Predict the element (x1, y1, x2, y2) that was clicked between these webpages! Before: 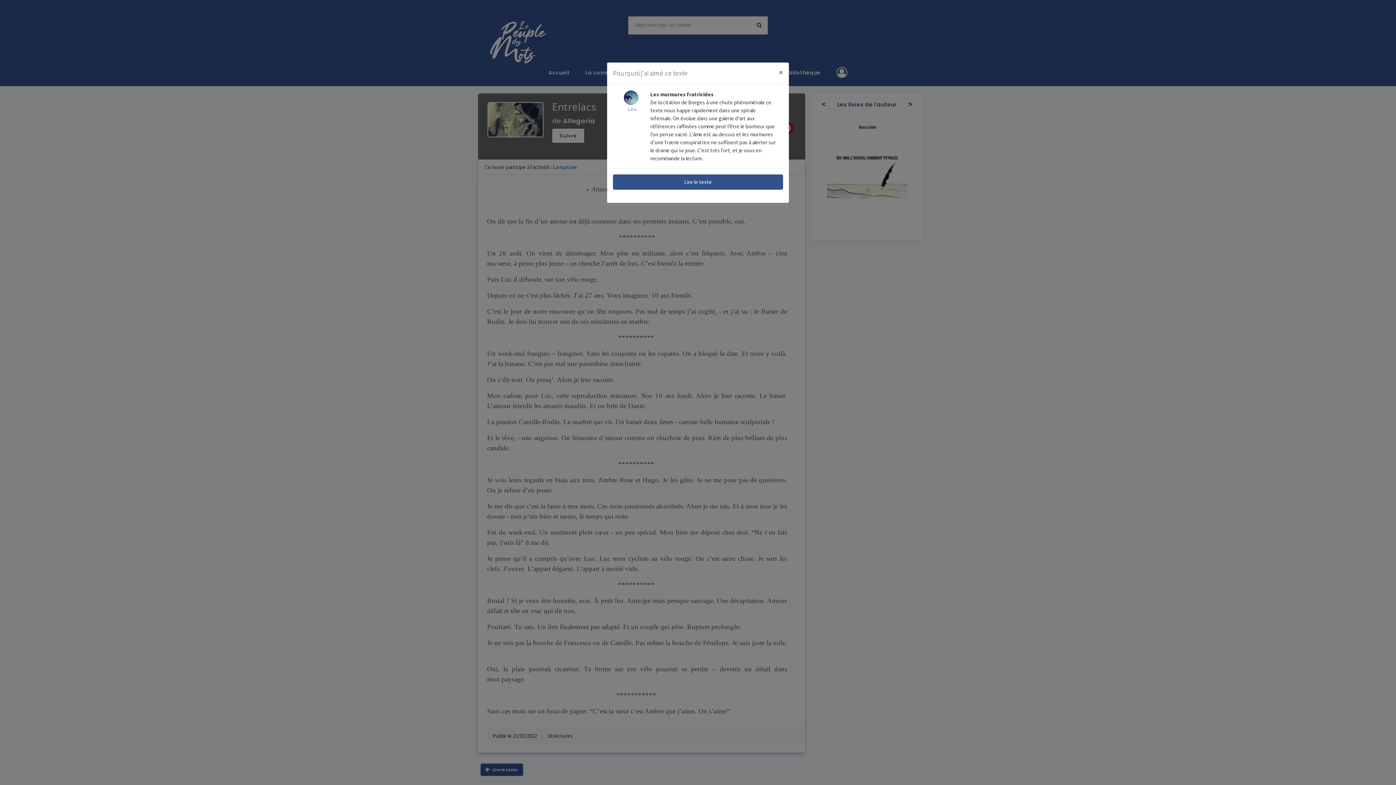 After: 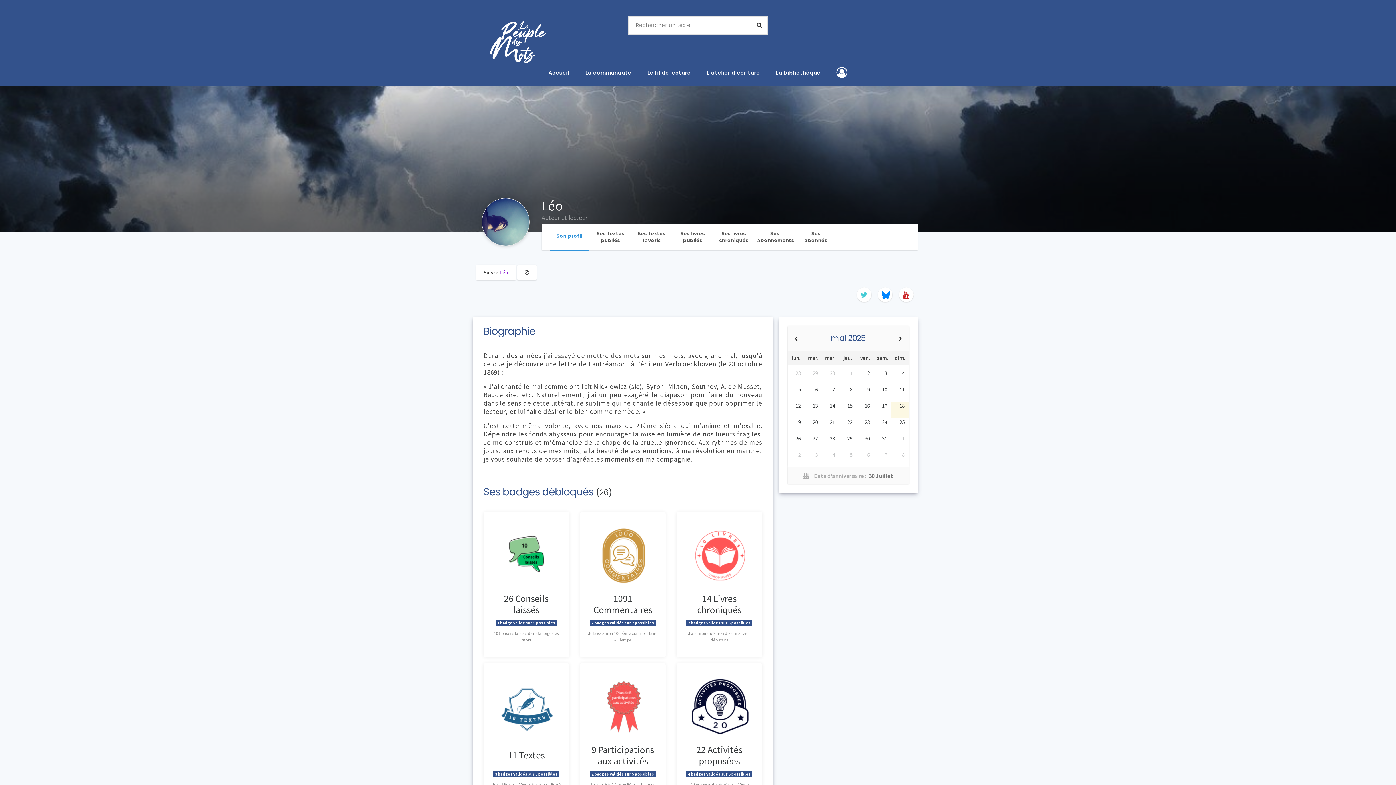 Action: bbox: (613, 93, 649, 113) label: Léo